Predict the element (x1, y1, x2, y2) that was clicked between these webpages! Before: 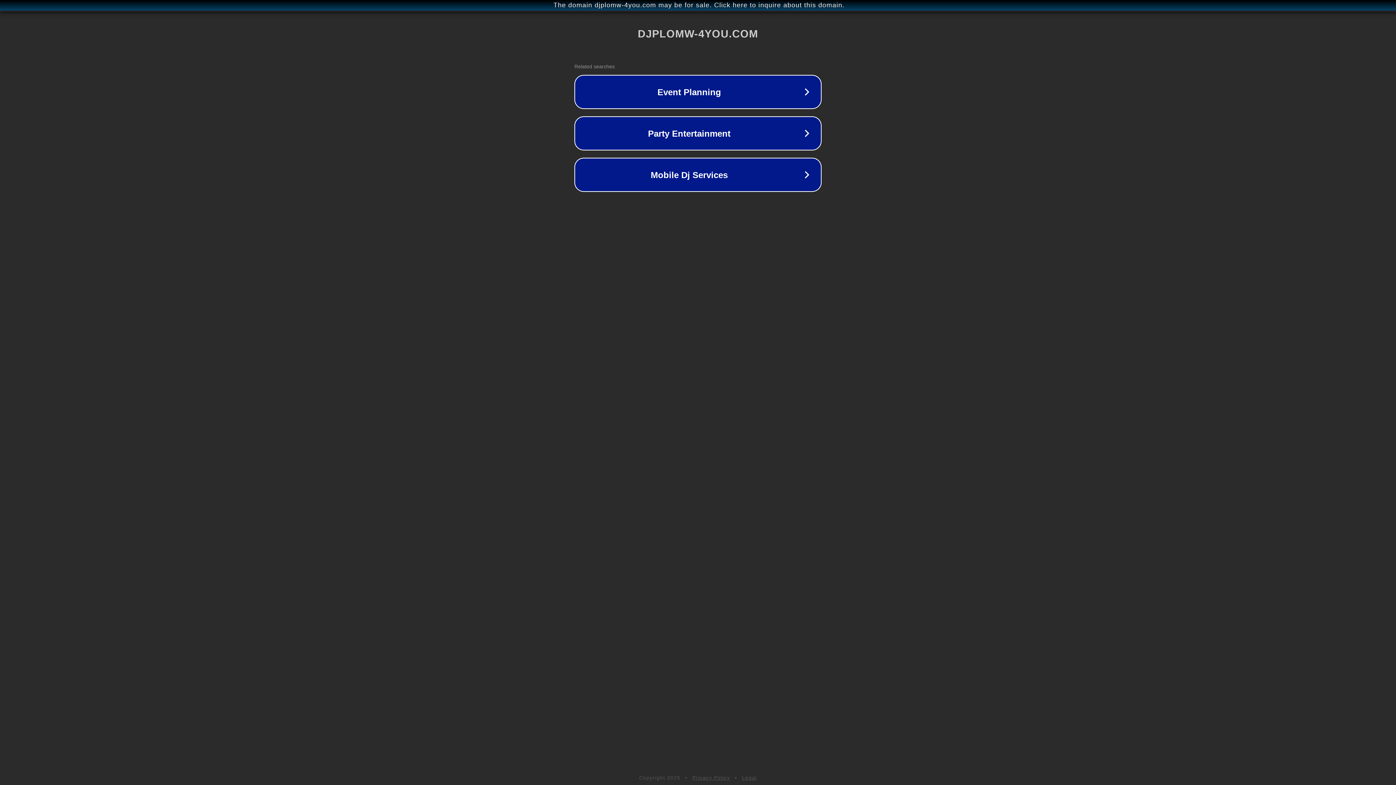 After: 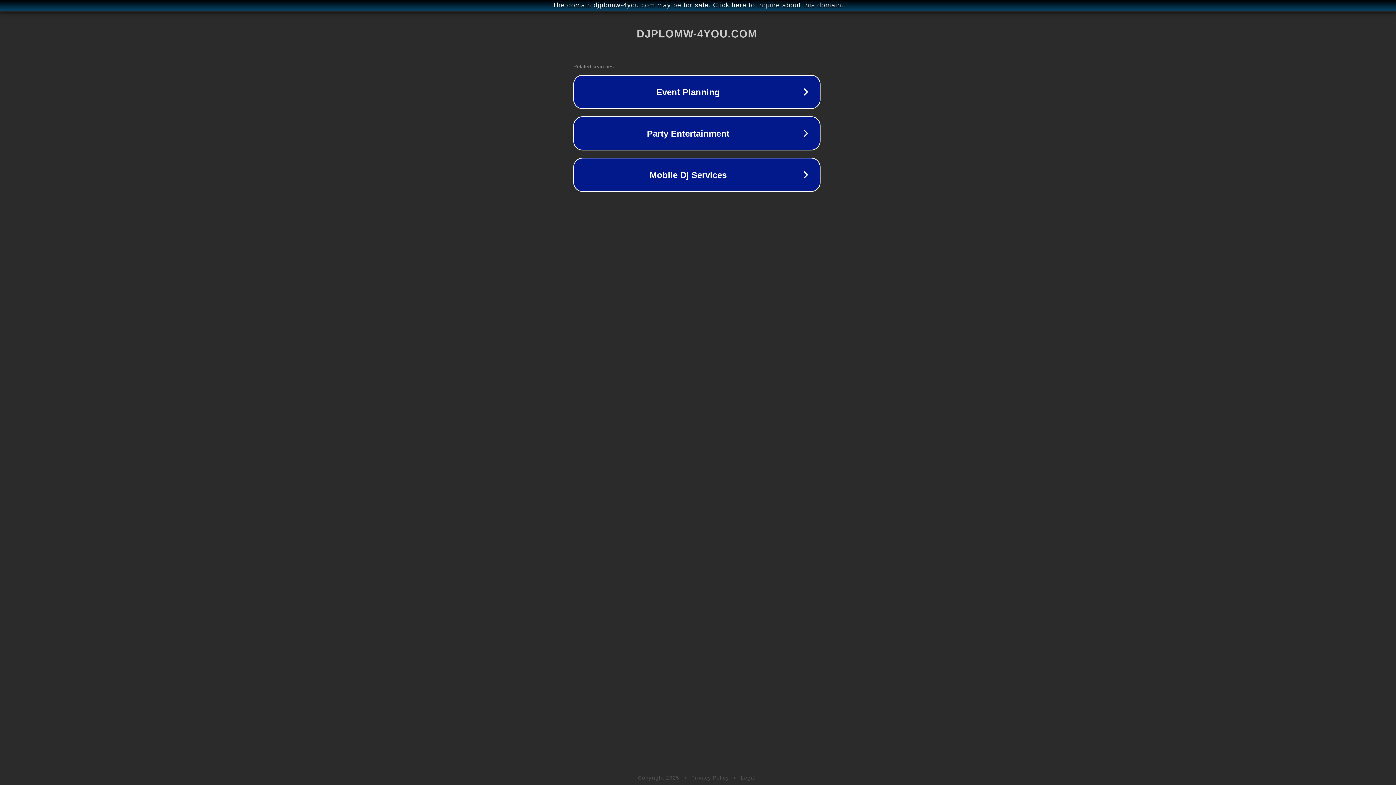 Action: label: The domain djplomw-4you.com may be for sale. Click here to inquire about this domain. bbox: (1, 1, 1397, 9)